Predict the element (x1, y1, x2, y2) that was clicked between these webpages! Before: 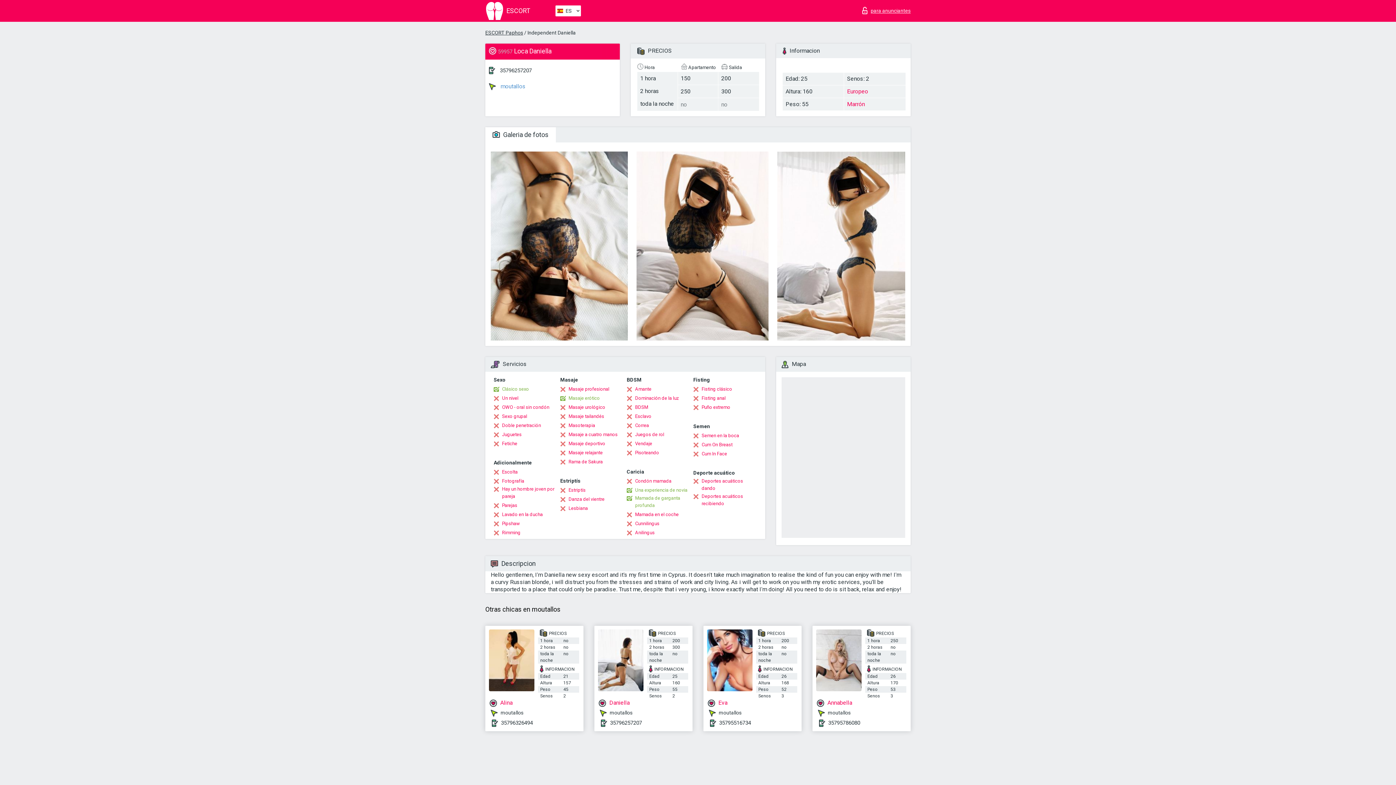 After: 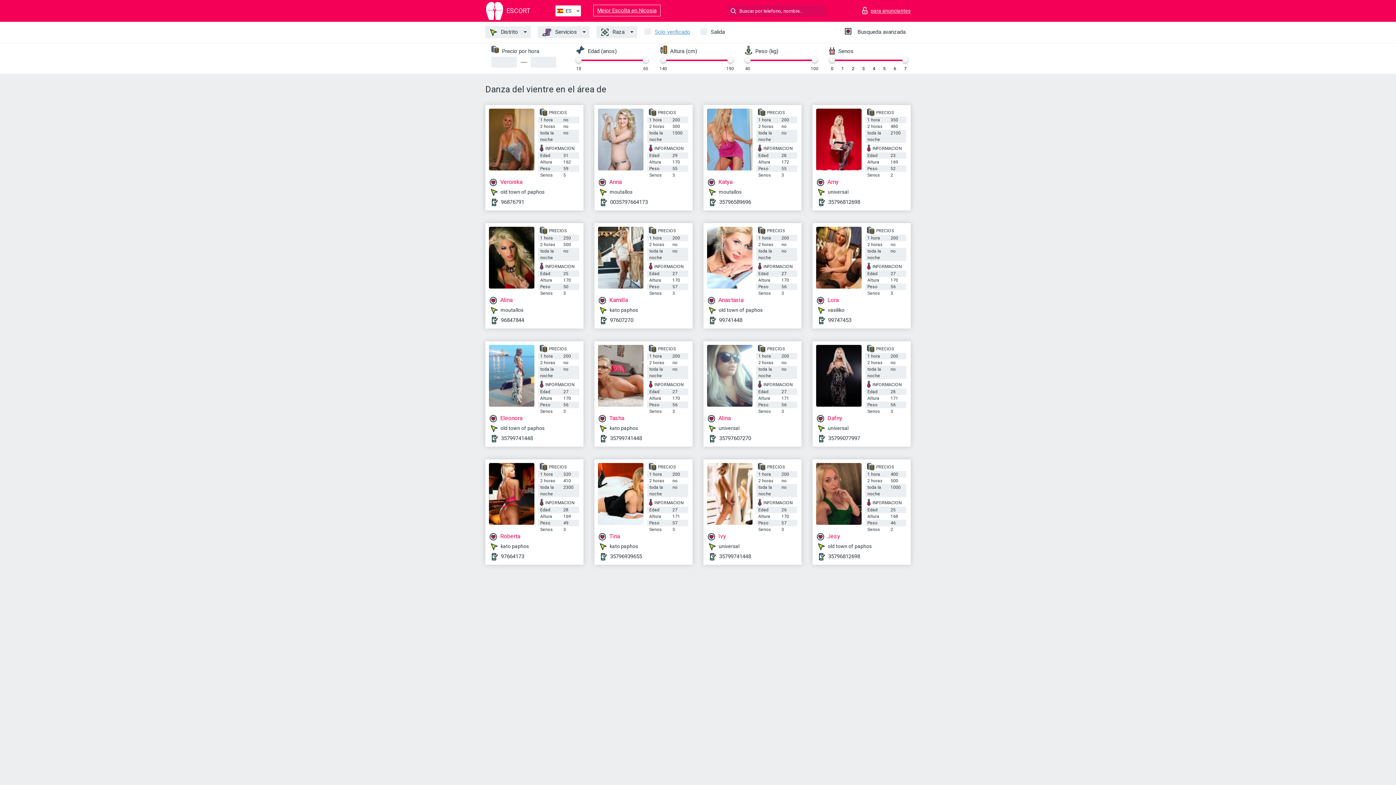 Action: label: Danza del vientre bbox: (560, 495, 604, 503)